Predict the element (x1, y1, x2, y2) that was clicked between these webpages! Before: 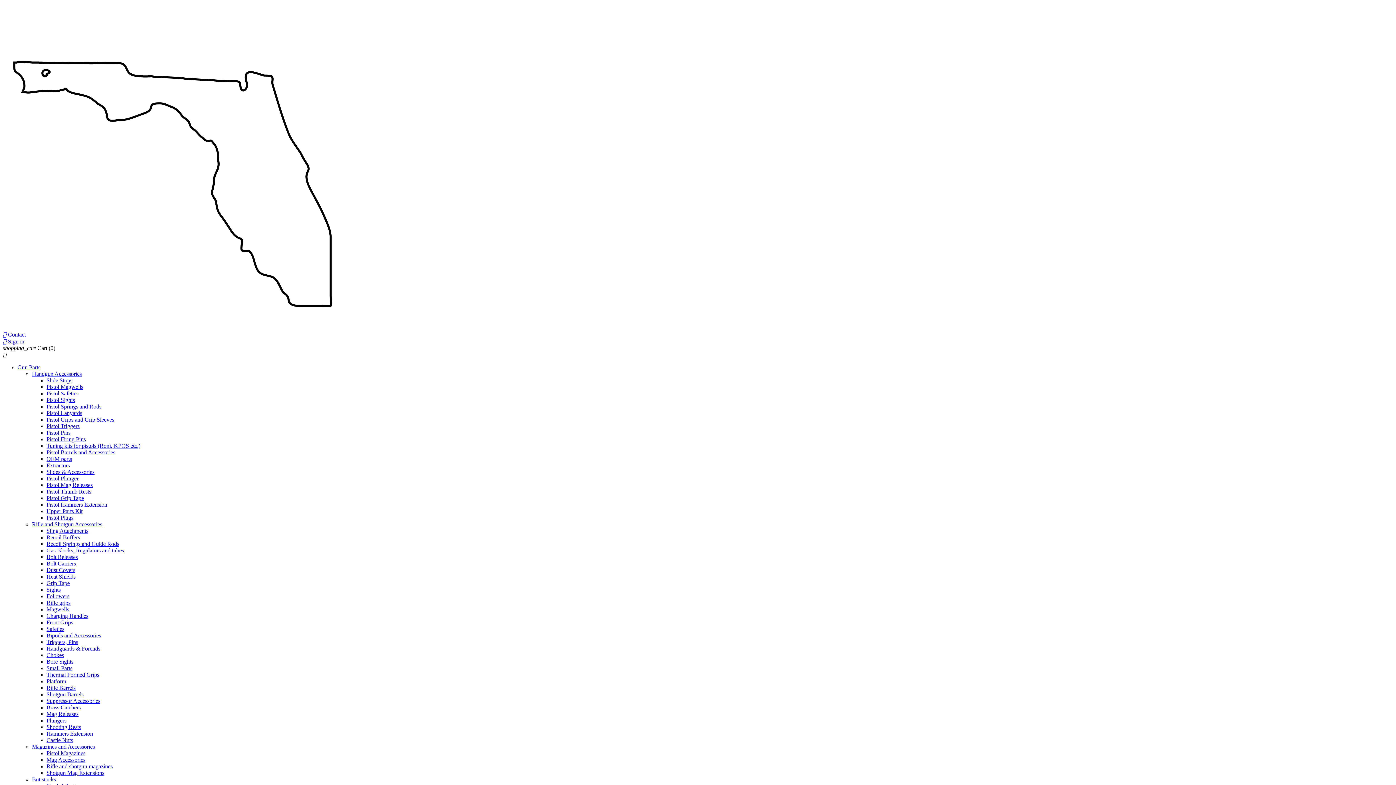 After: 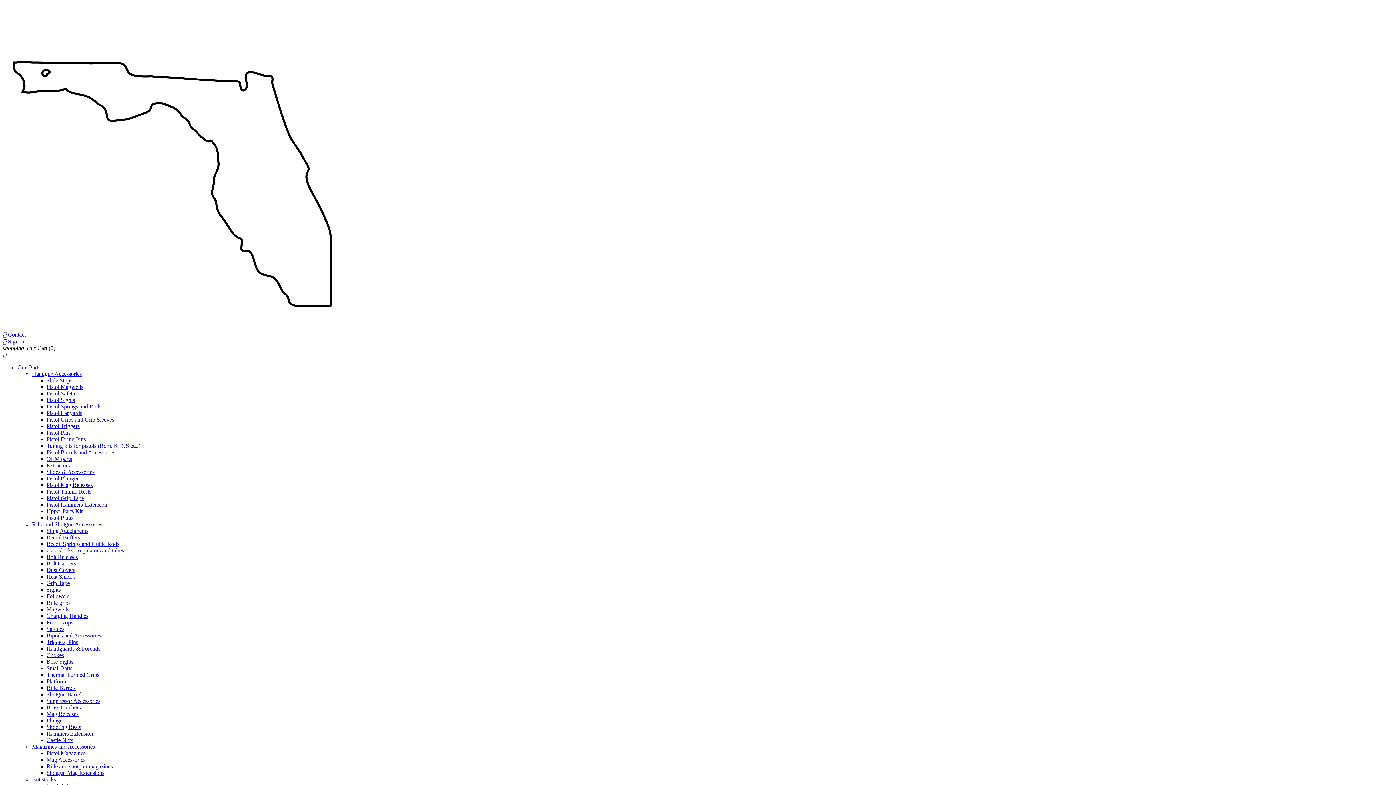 Action: bbox: (46, 613, 88, 619) label: Charging Handles